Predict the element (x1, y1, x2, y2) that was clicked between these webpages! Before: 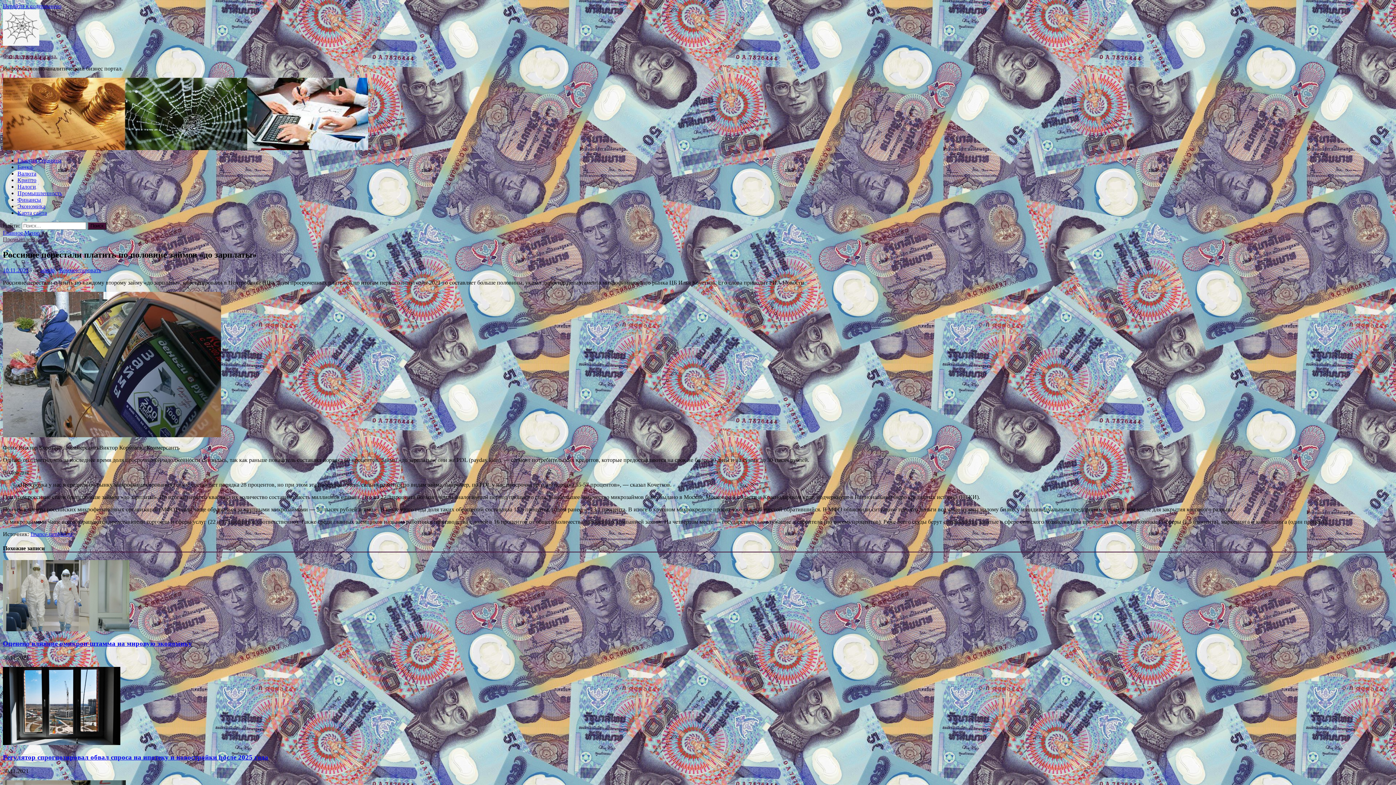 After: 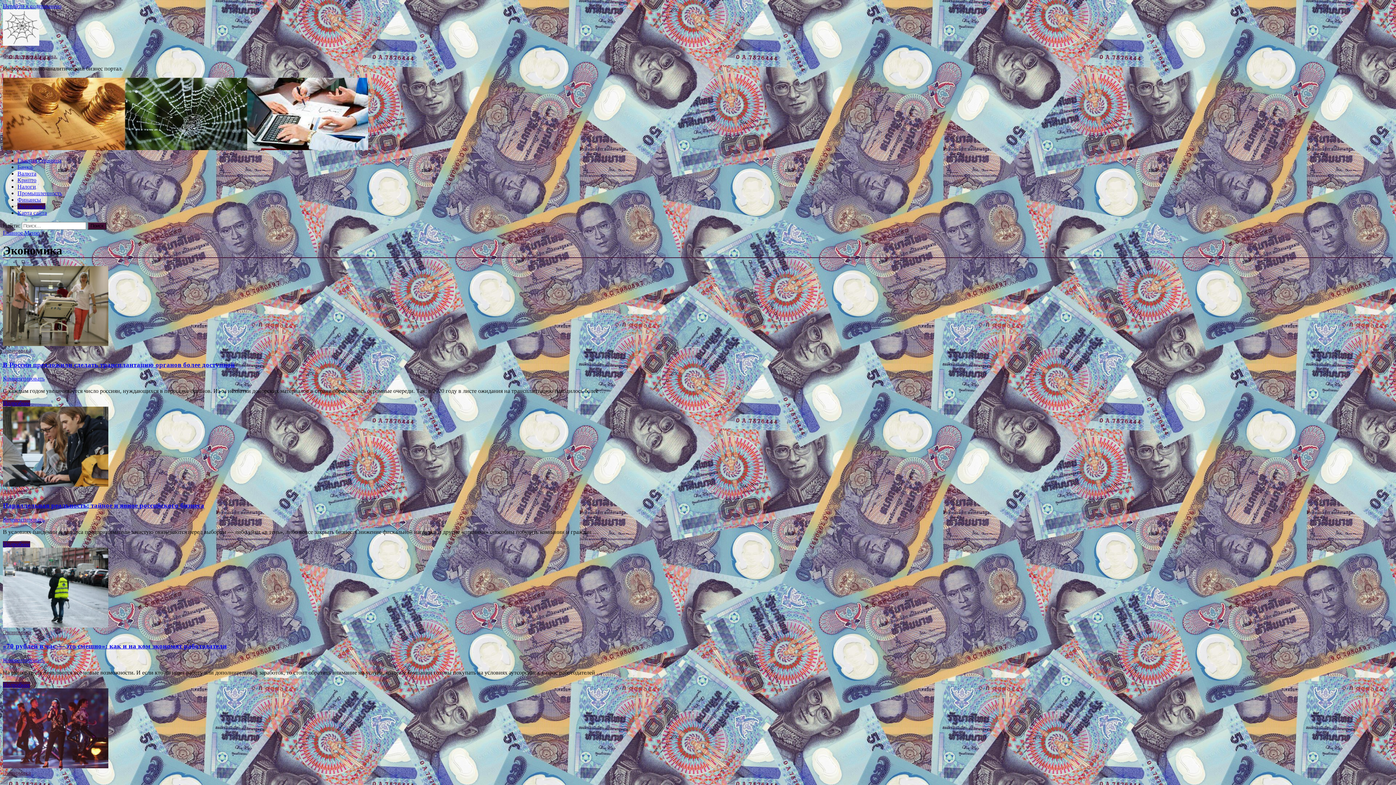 Action: bbox: (17, 203, 45, 209) label: Экономика